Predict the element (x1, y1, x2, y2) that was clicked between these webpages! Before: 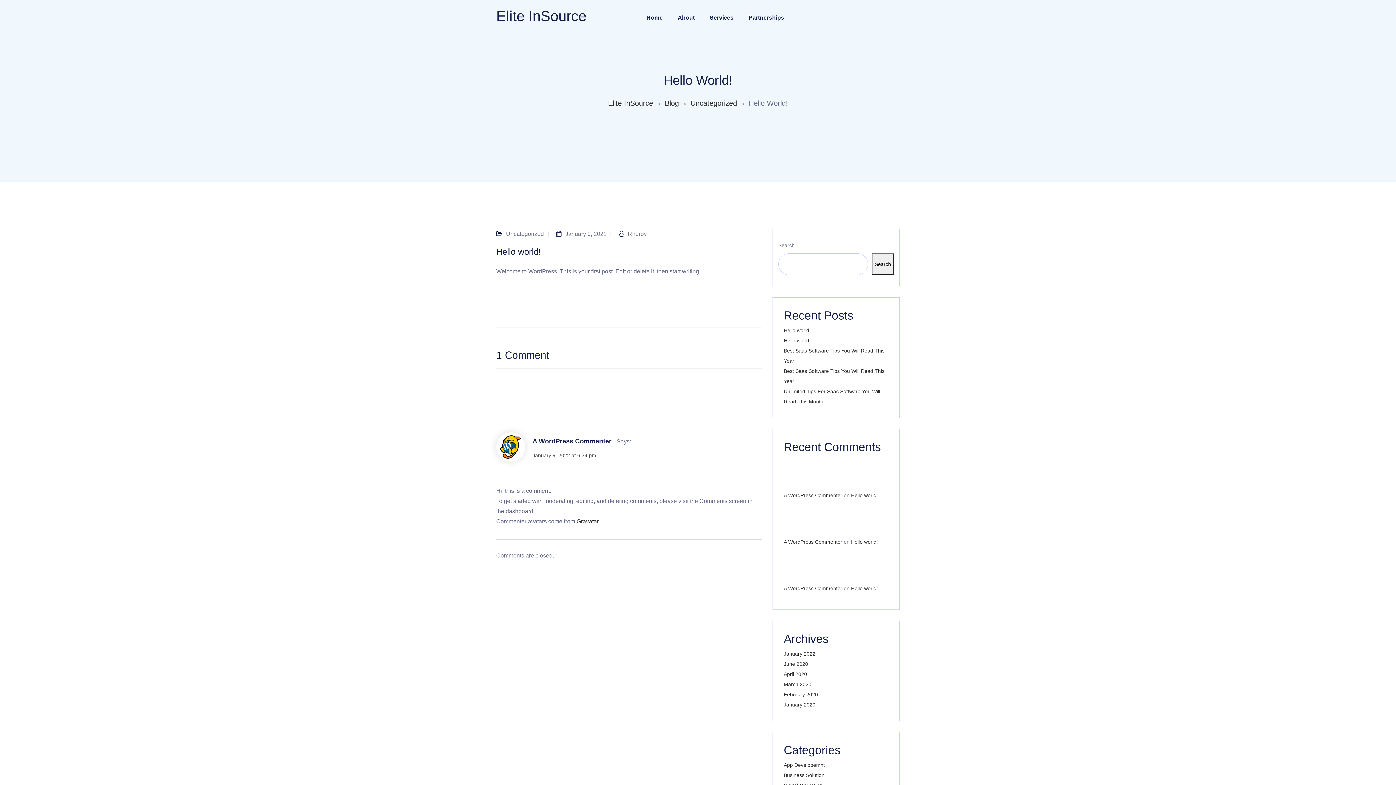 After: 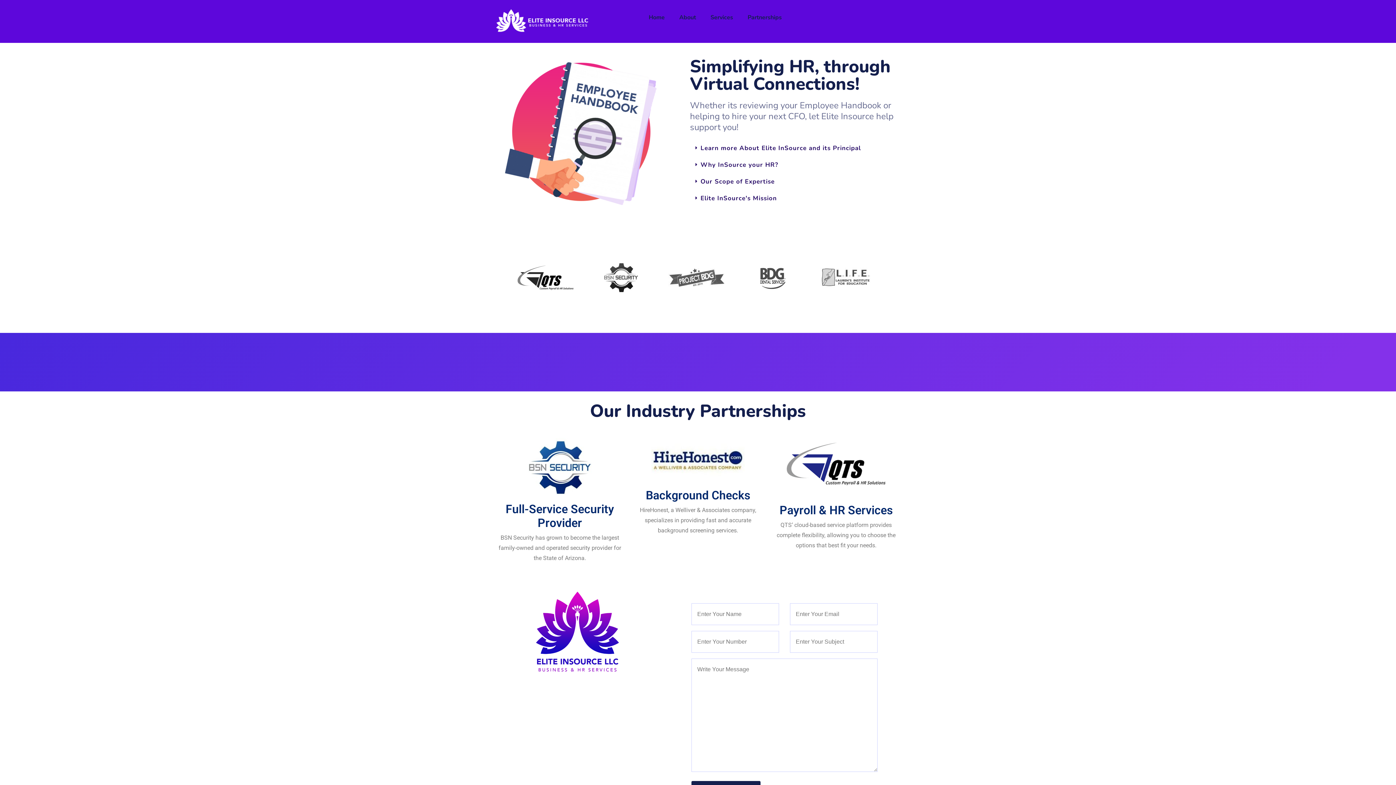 Action: bbox: (496, 7, 589, 24) label: Elite InSource